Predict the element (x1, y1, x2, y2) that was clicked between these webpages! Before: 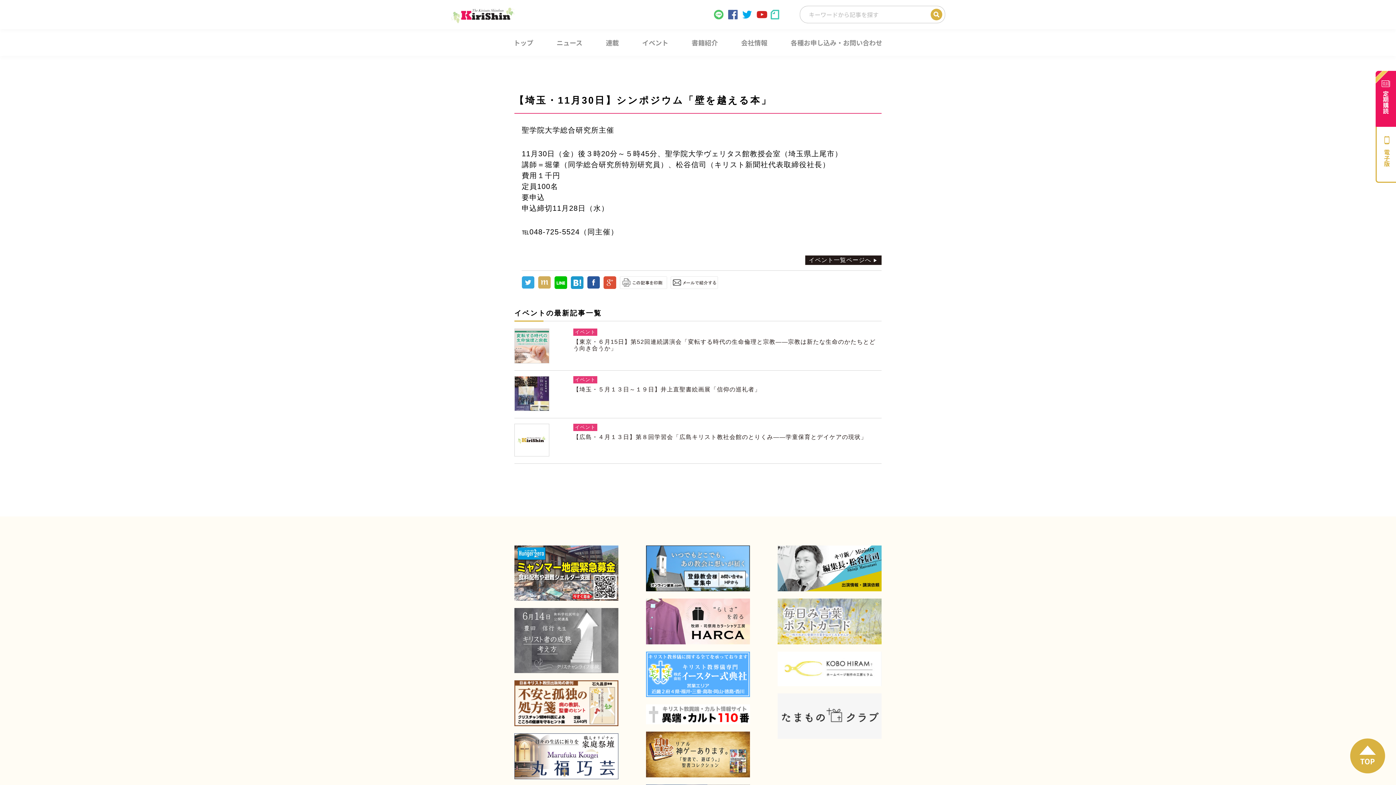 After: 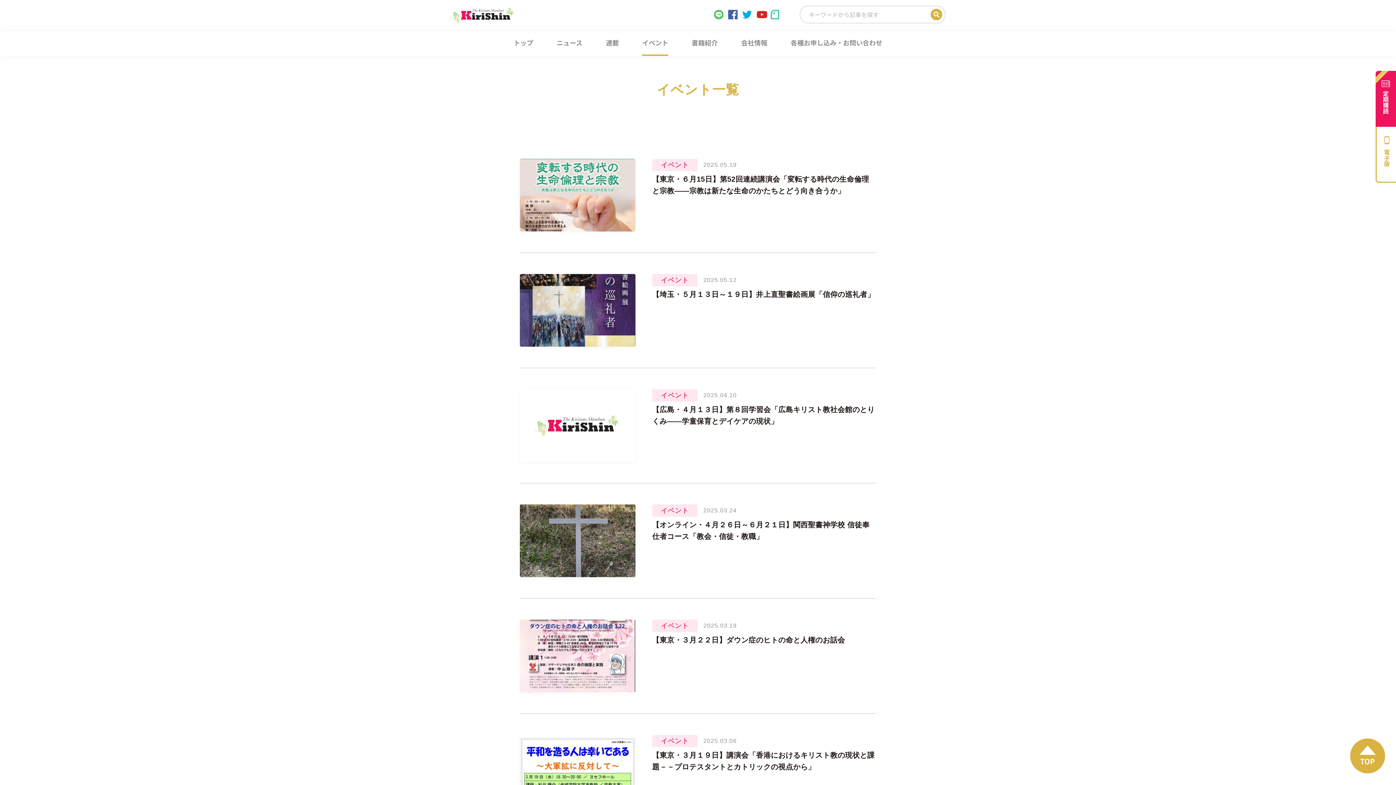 Action: label: イベント bbox: (642, 29, 668, 56)